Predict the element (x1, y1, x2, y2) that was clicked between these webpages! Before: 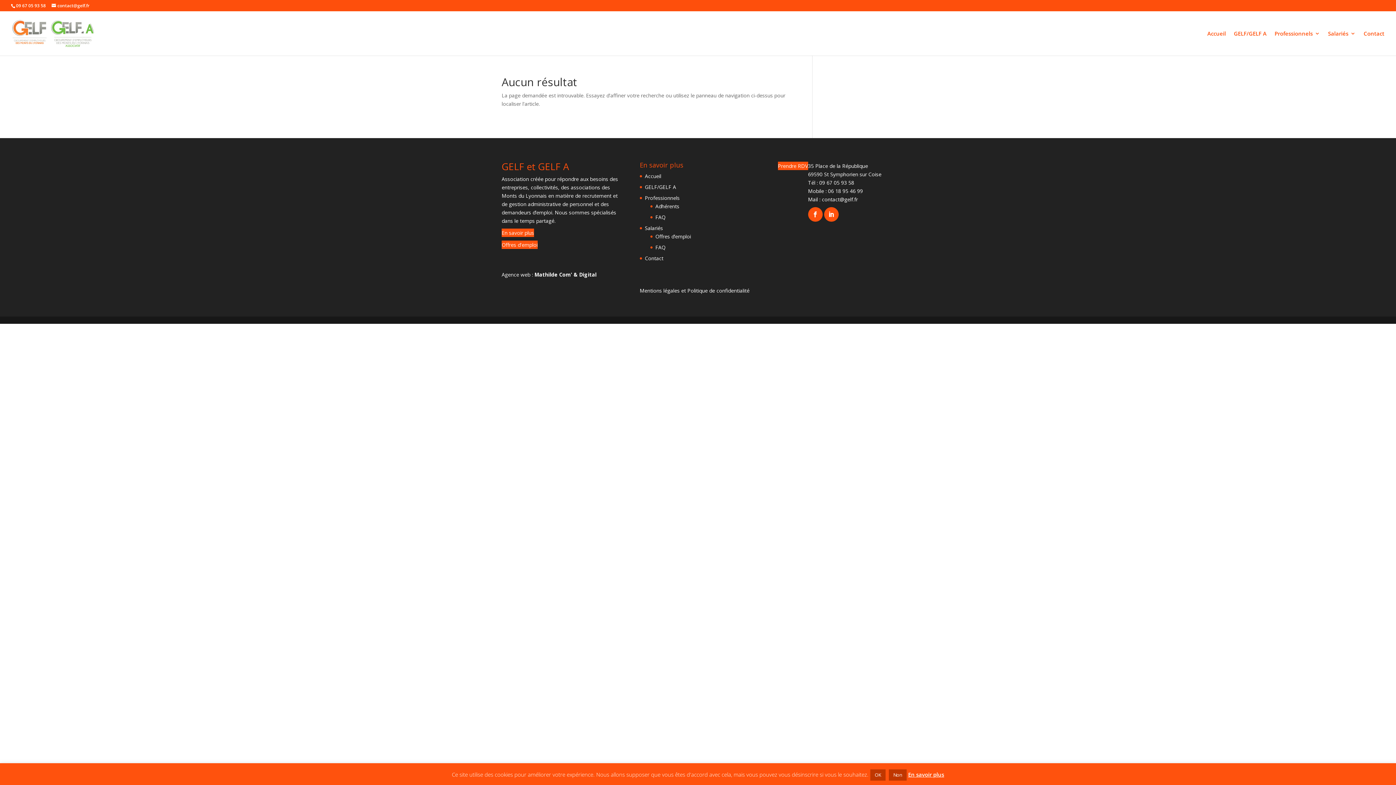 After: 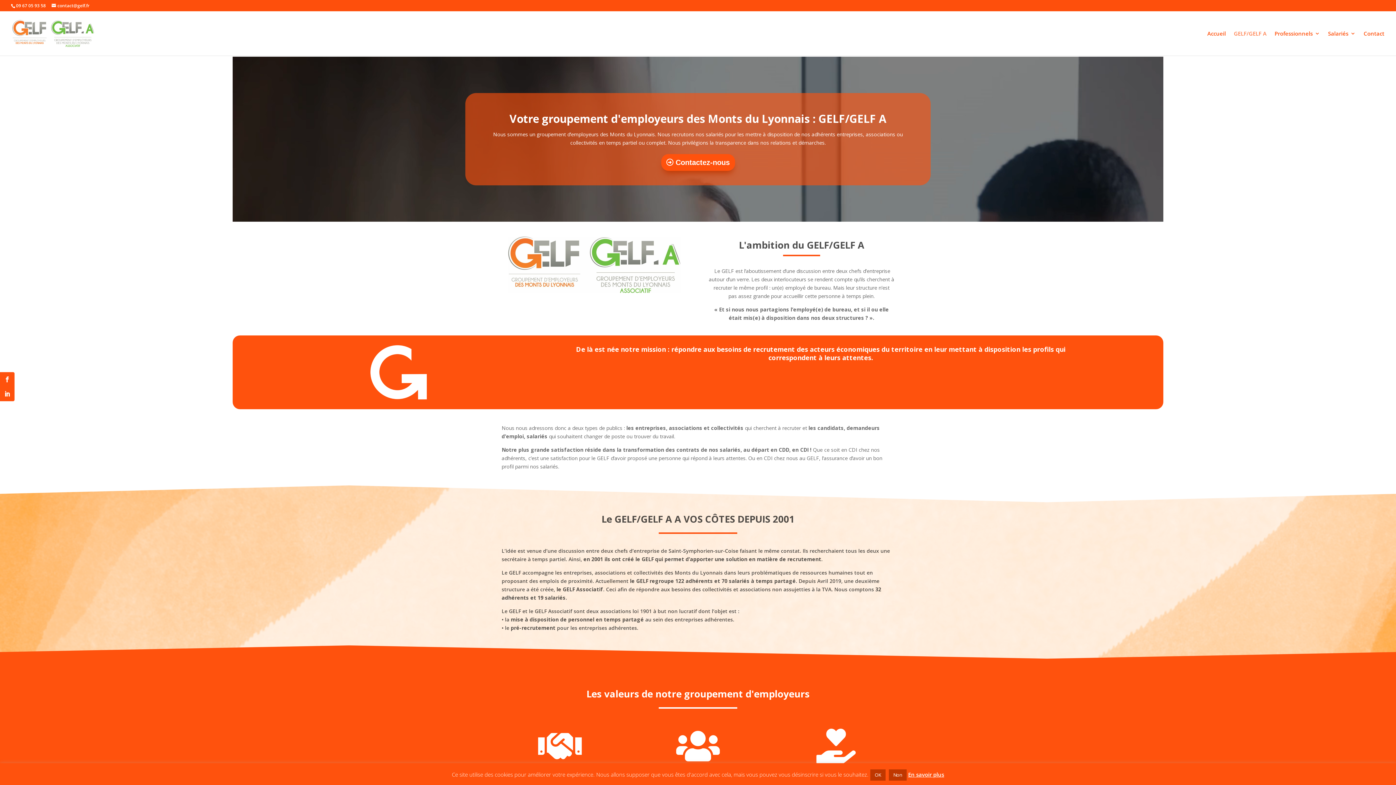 Action: label: GELF/GELF A bbox: (1234, 30, 1266, 55)